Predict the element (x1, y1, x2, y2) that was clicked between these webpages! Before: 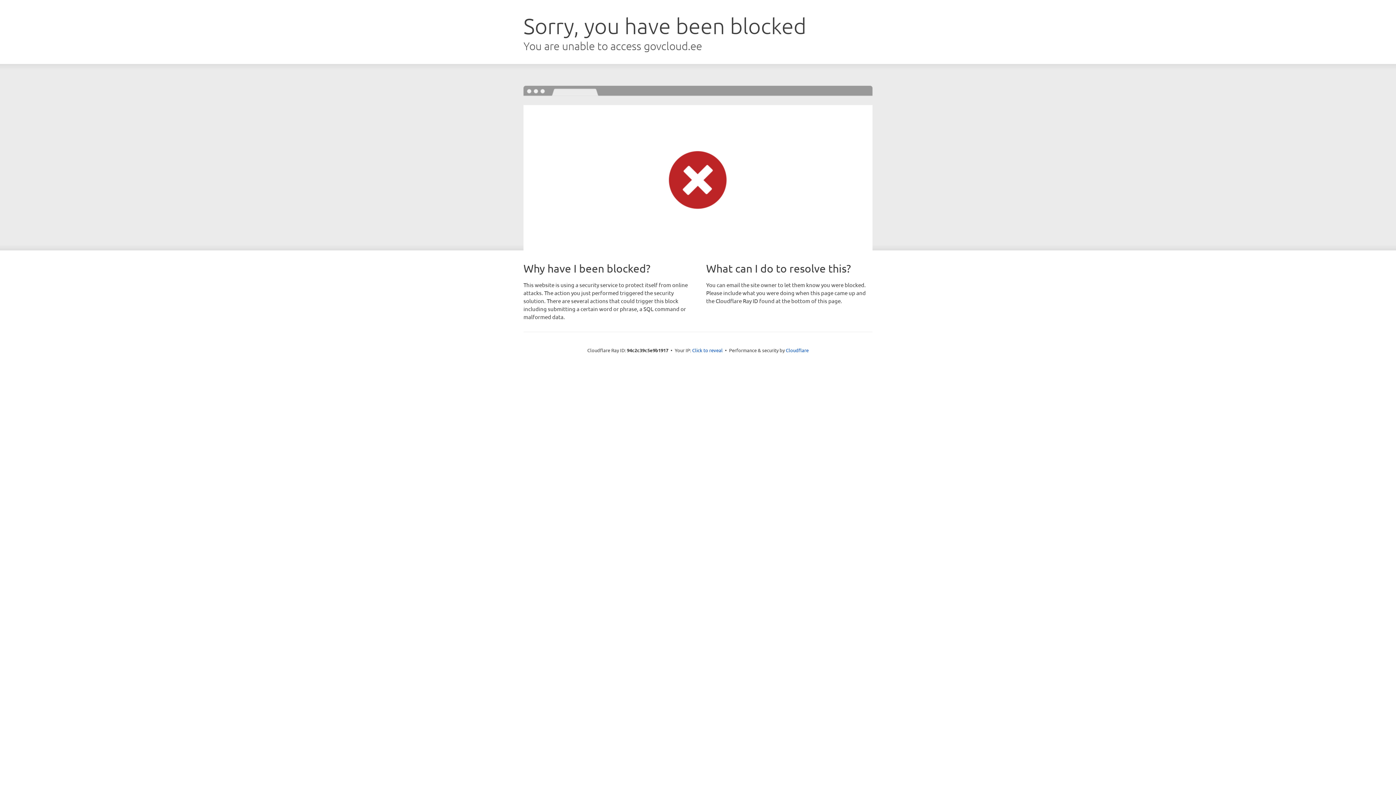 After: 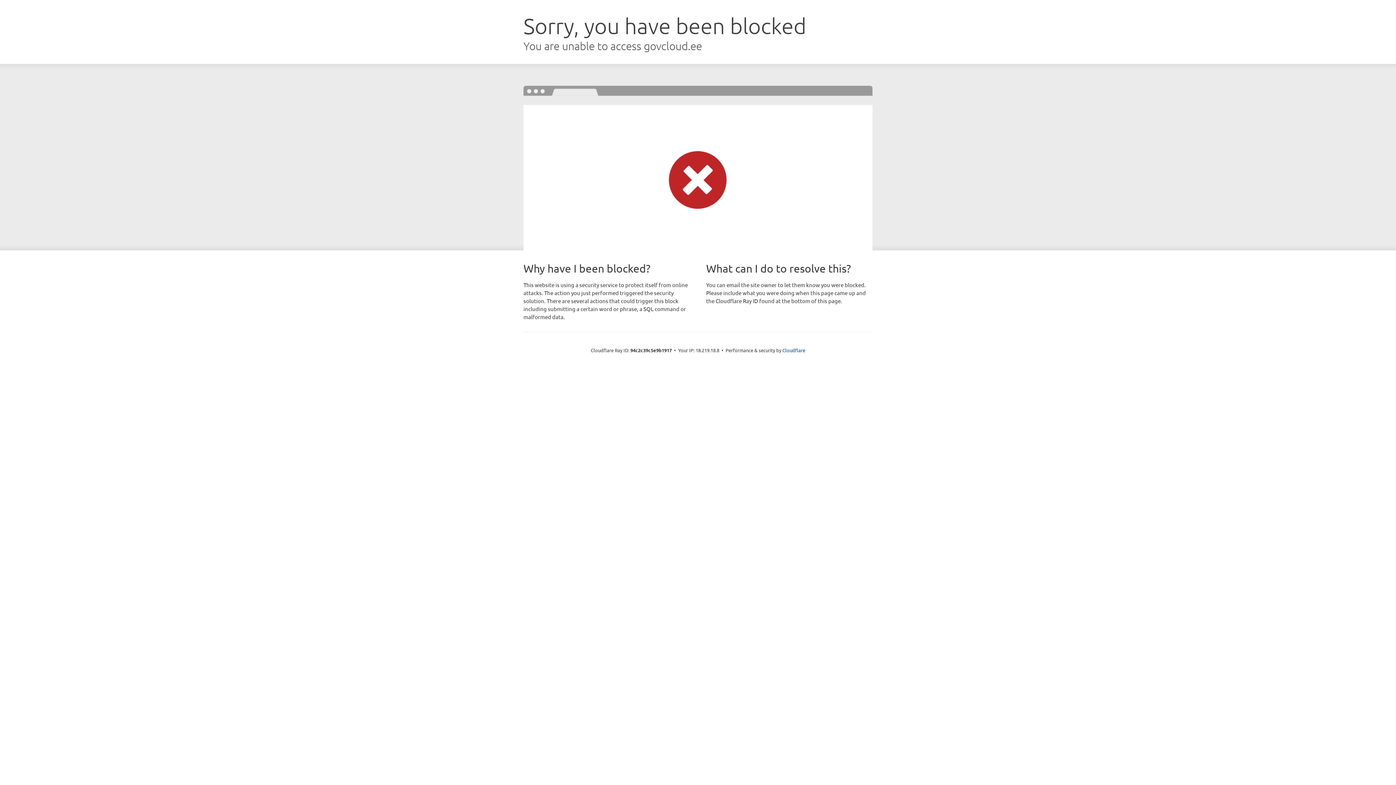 Action: bbox: (692, 346, 722, 353) label: Click to reveal